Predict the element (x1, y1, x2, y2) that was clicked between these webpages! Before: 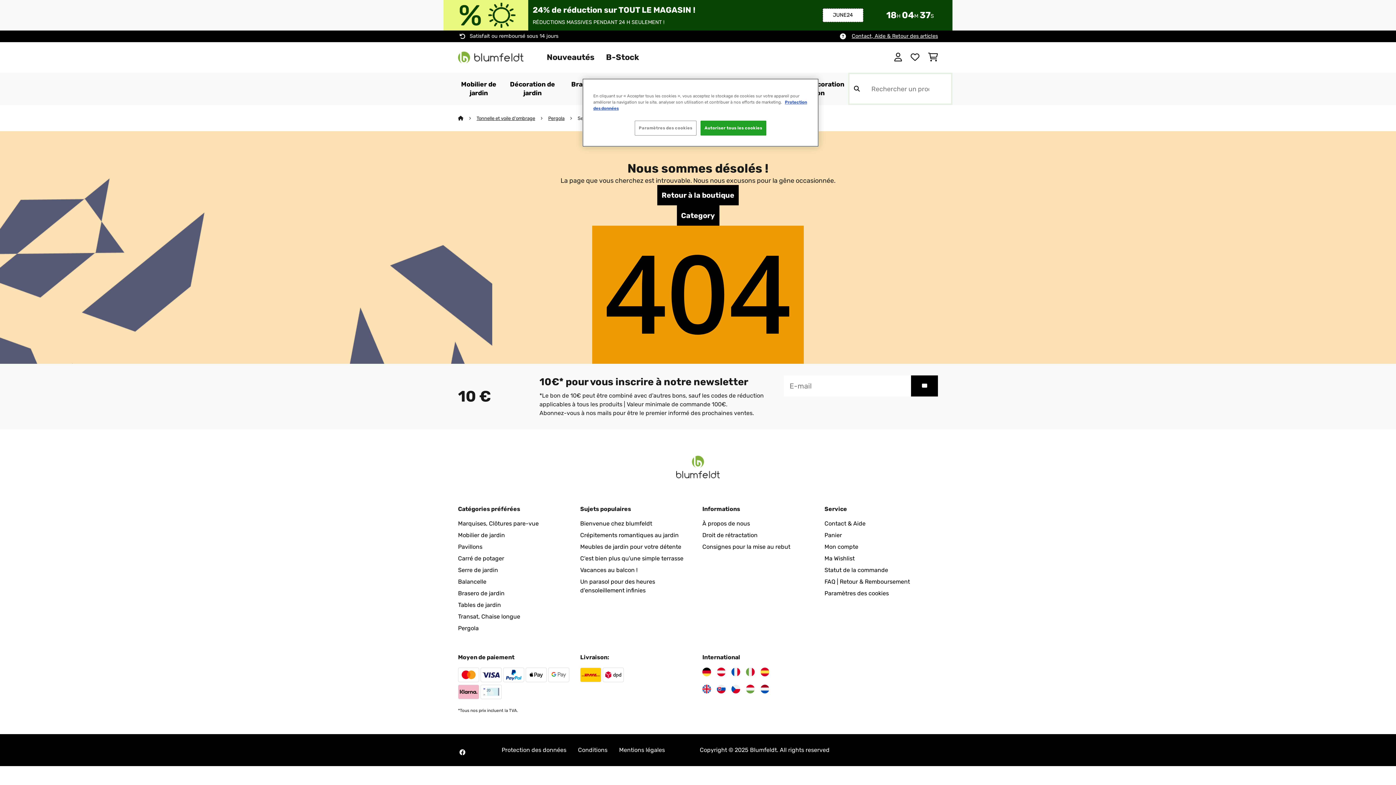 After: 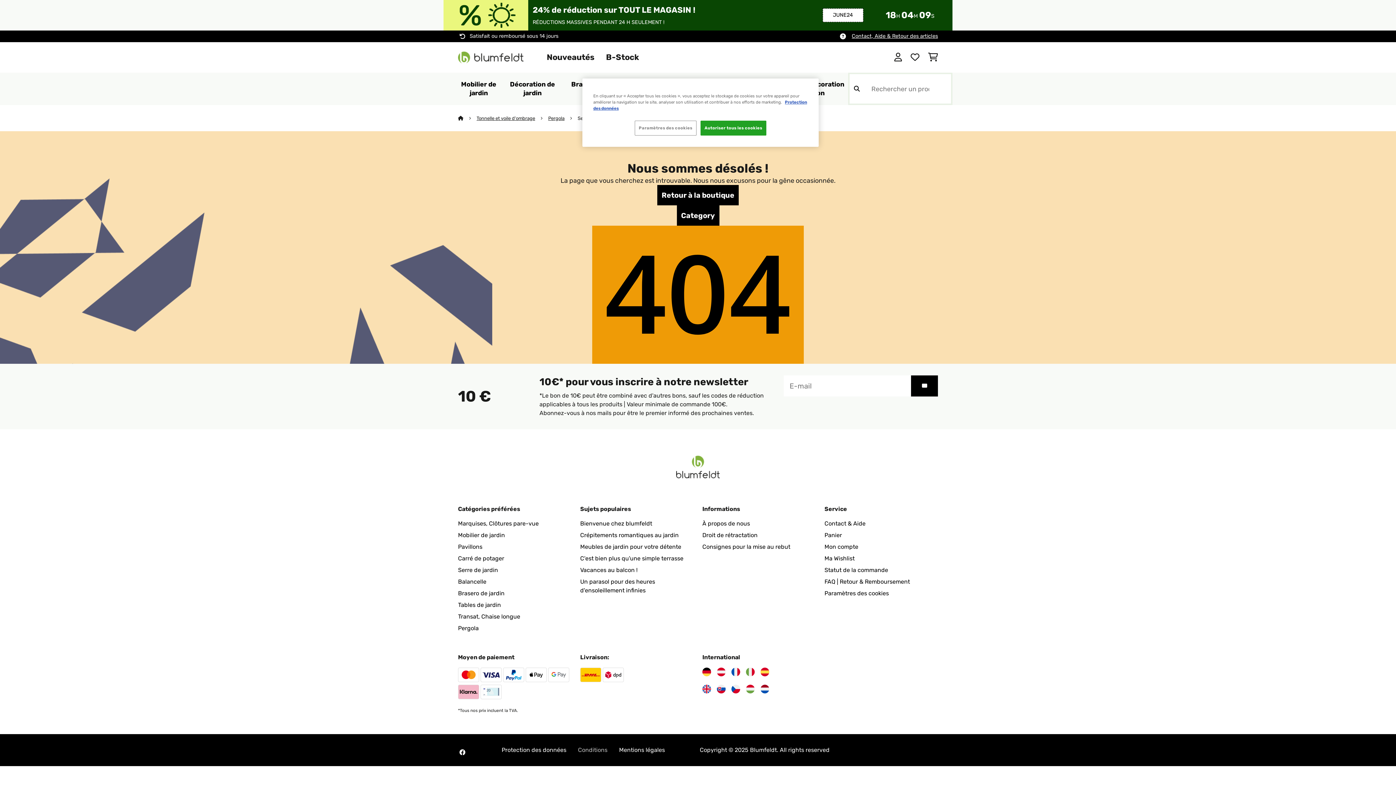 Action: bbox: (578, 746, 607, 753) label: Conditions